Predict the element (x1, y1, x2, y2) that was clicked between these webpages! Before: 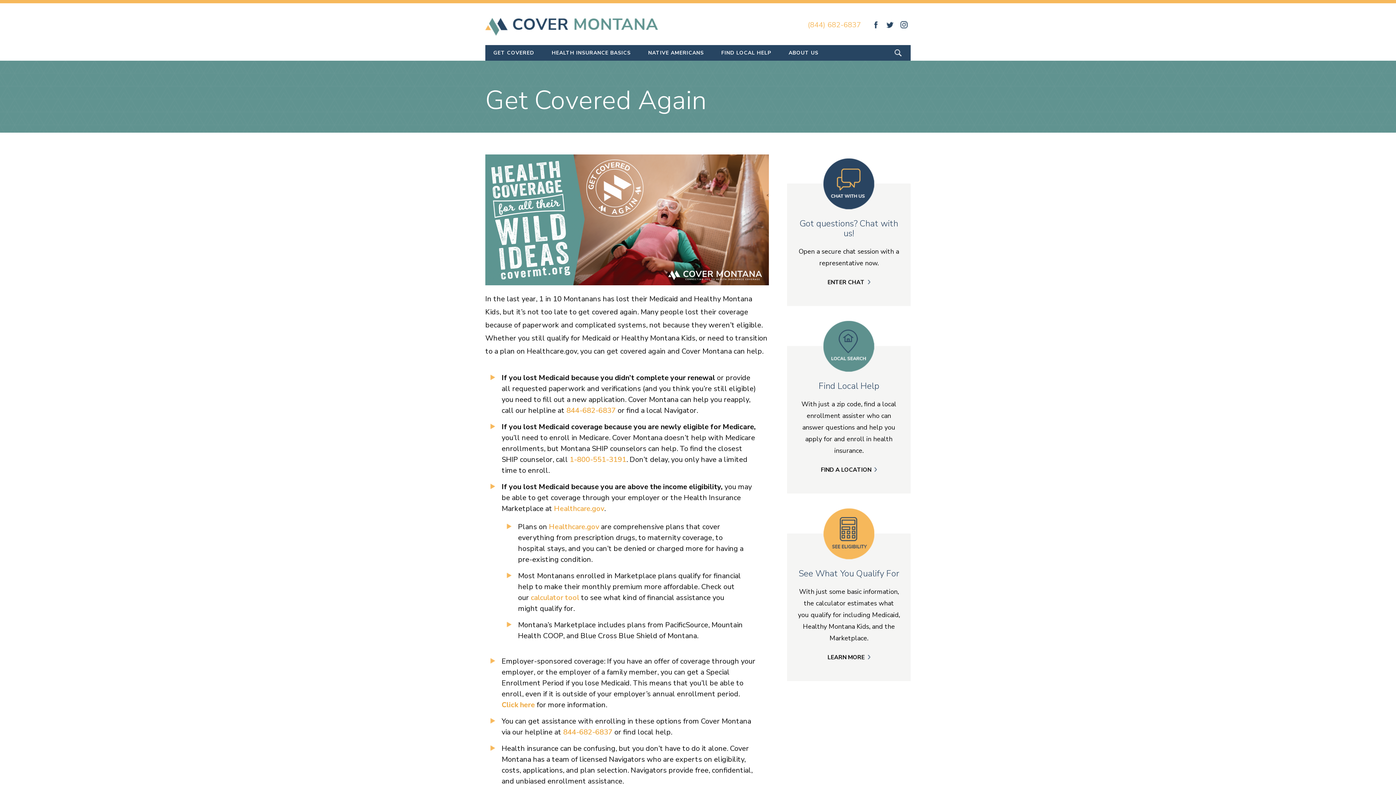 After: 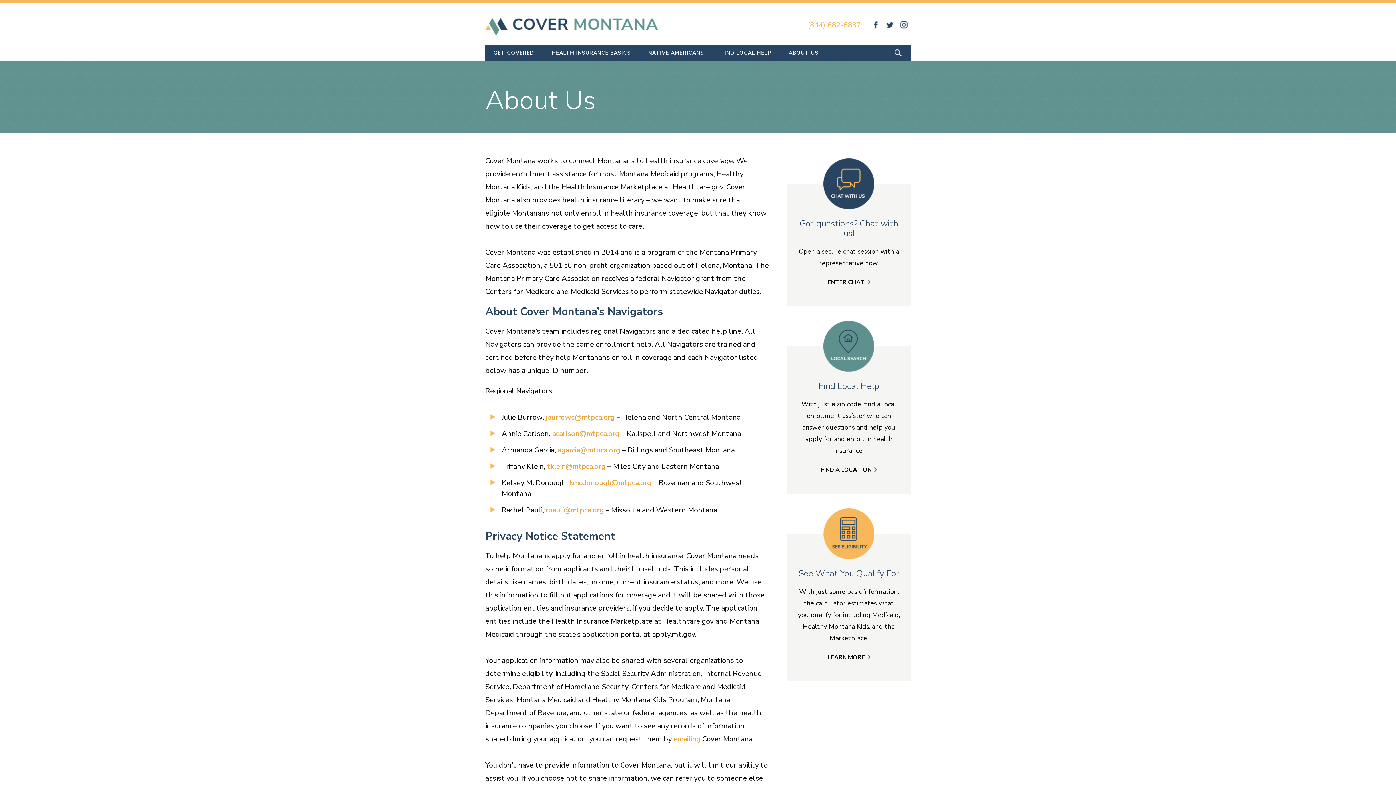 Action: bbox: (780, 45, 826, 60) label: ABOUT US